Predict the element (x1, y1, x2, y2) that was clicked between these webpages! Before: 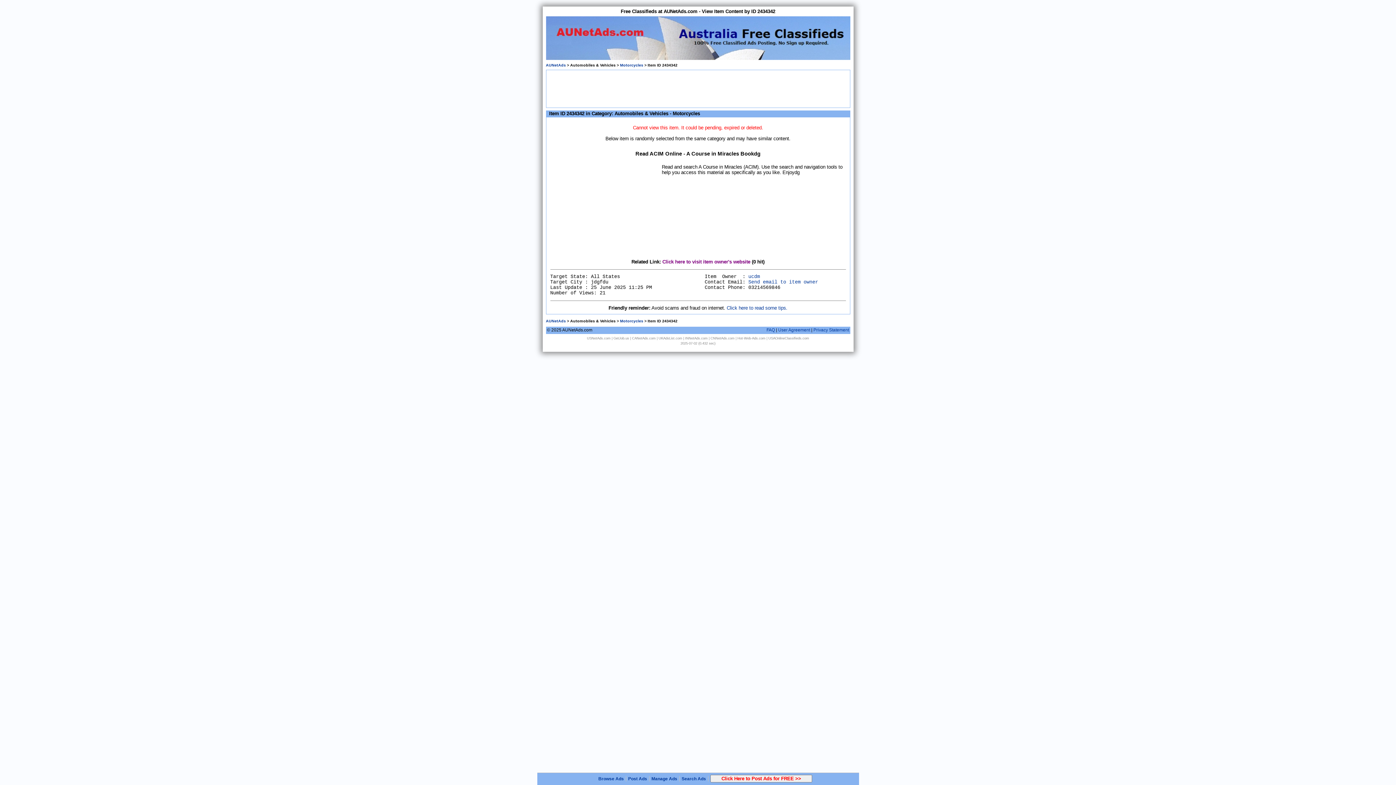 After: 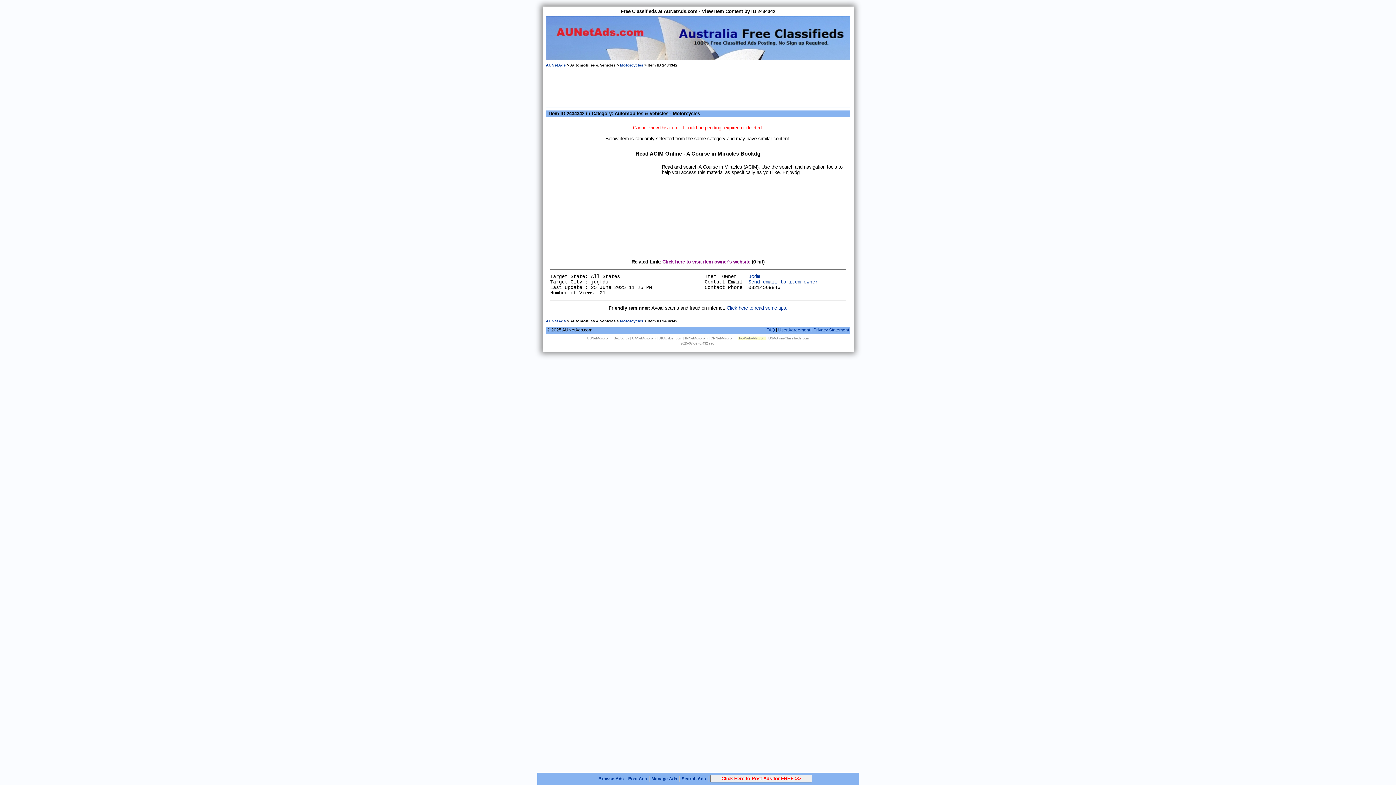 Action: label: Hot-Web-Ads.com bbox: (737, 336, 765, 340)